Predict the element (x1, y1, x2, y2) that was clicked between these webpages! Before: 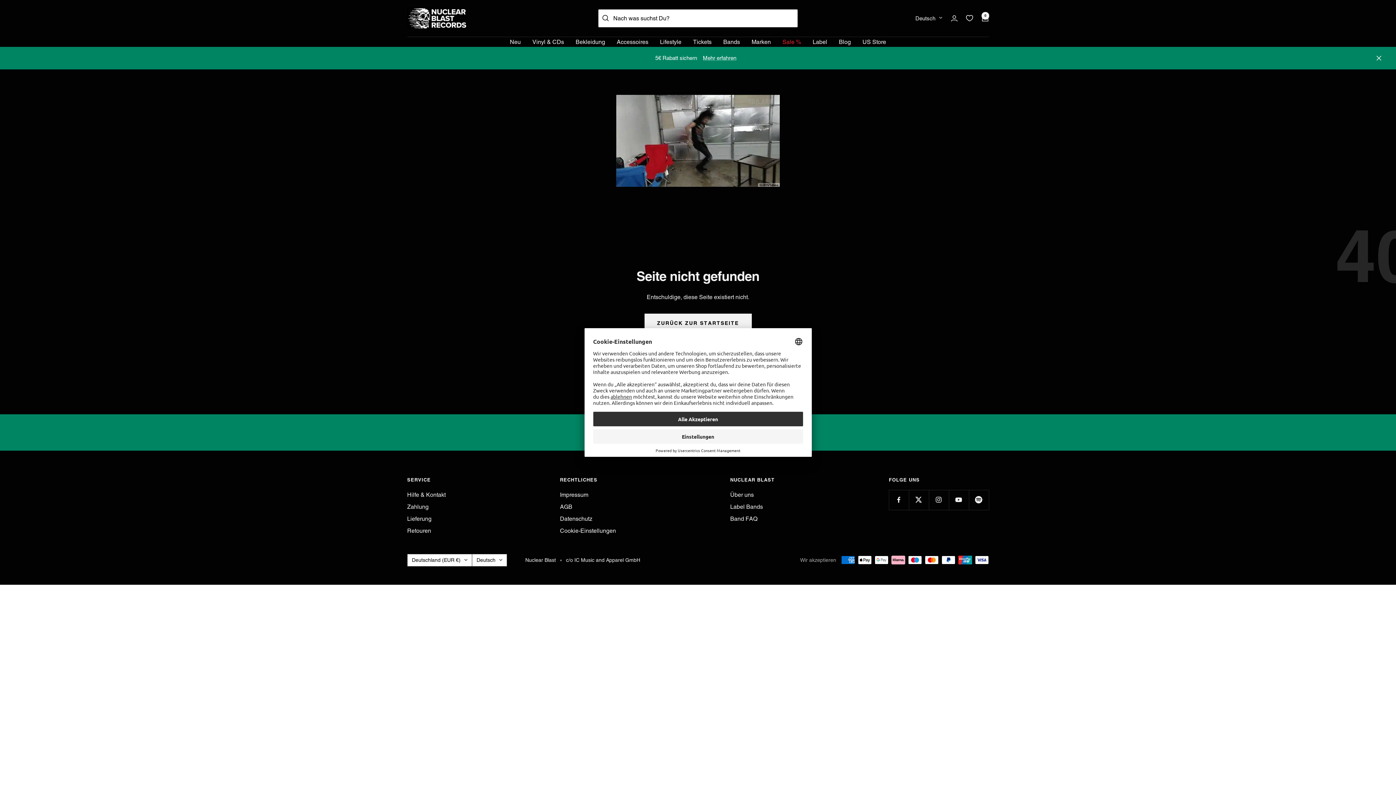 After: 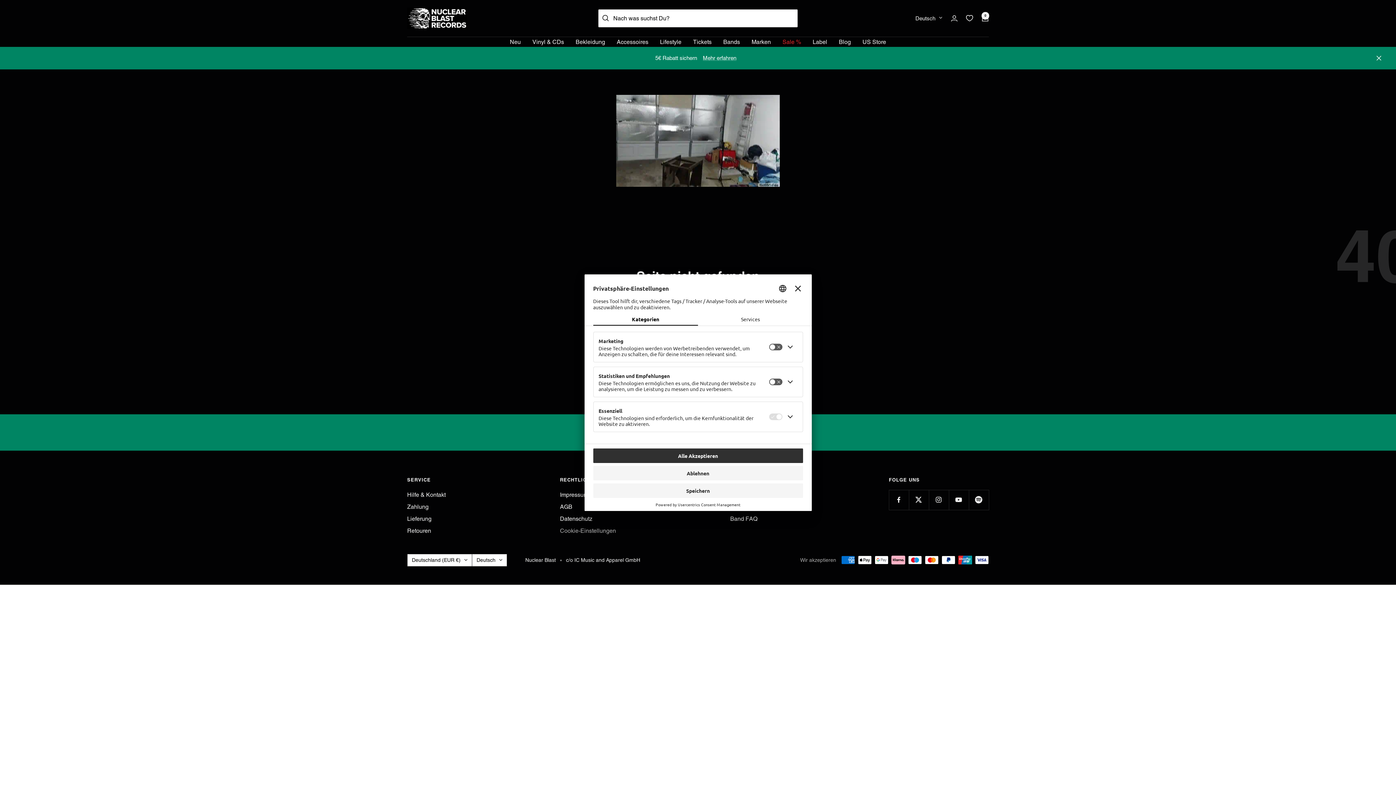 Action: label: Cookie-Einstellungen bbox: (560, 526, 616, 535)